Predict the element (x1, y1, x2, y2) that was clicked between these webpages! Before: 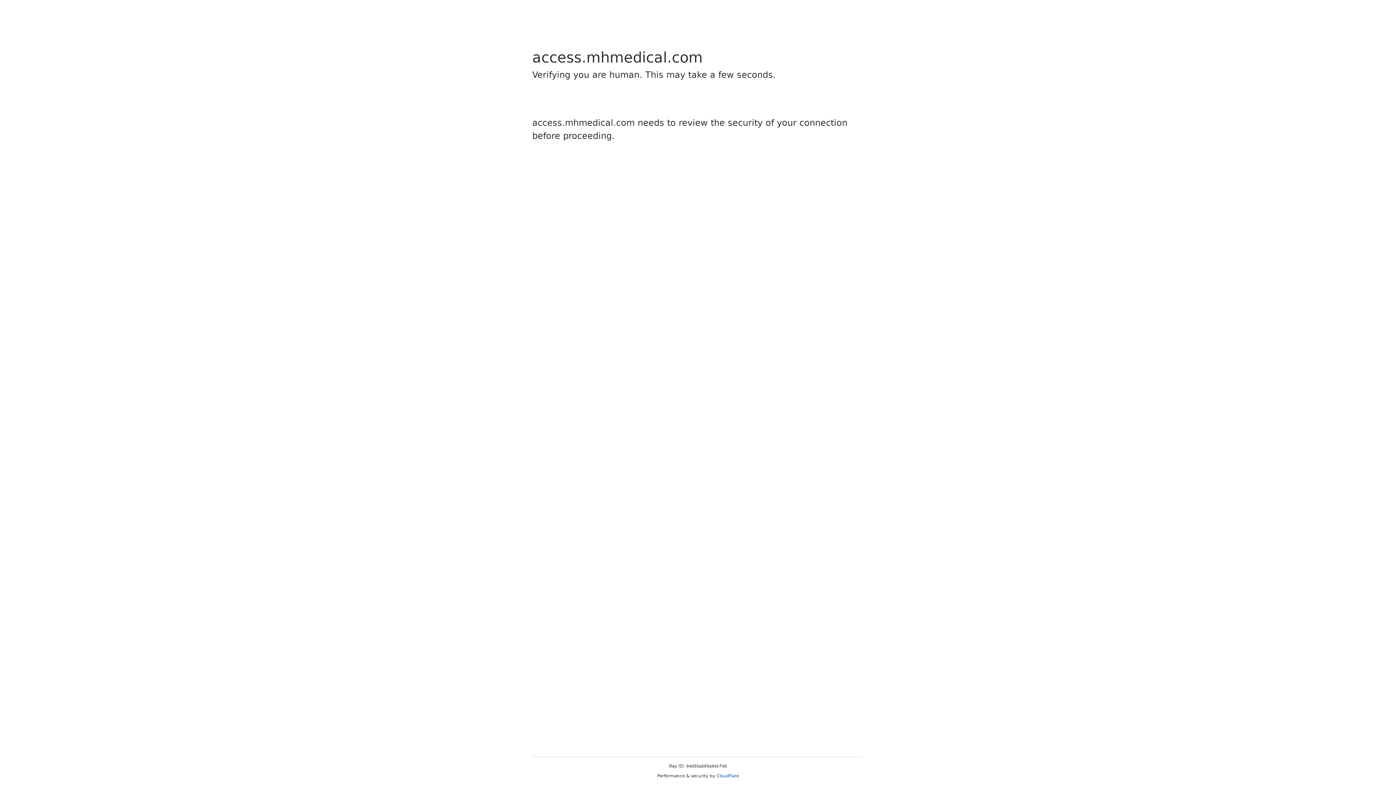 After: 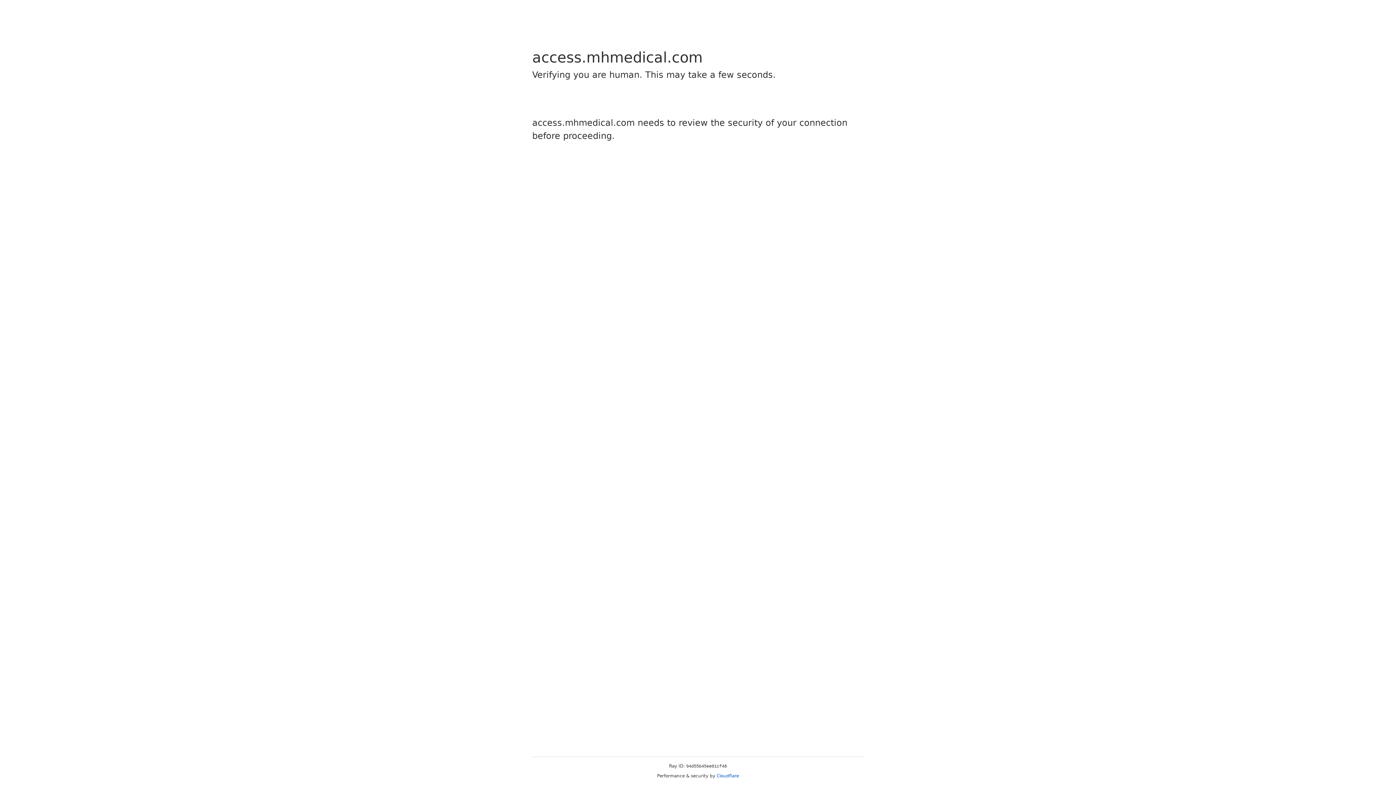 Action: bbox: (716, 773, 739, 778) label: Cloudflare